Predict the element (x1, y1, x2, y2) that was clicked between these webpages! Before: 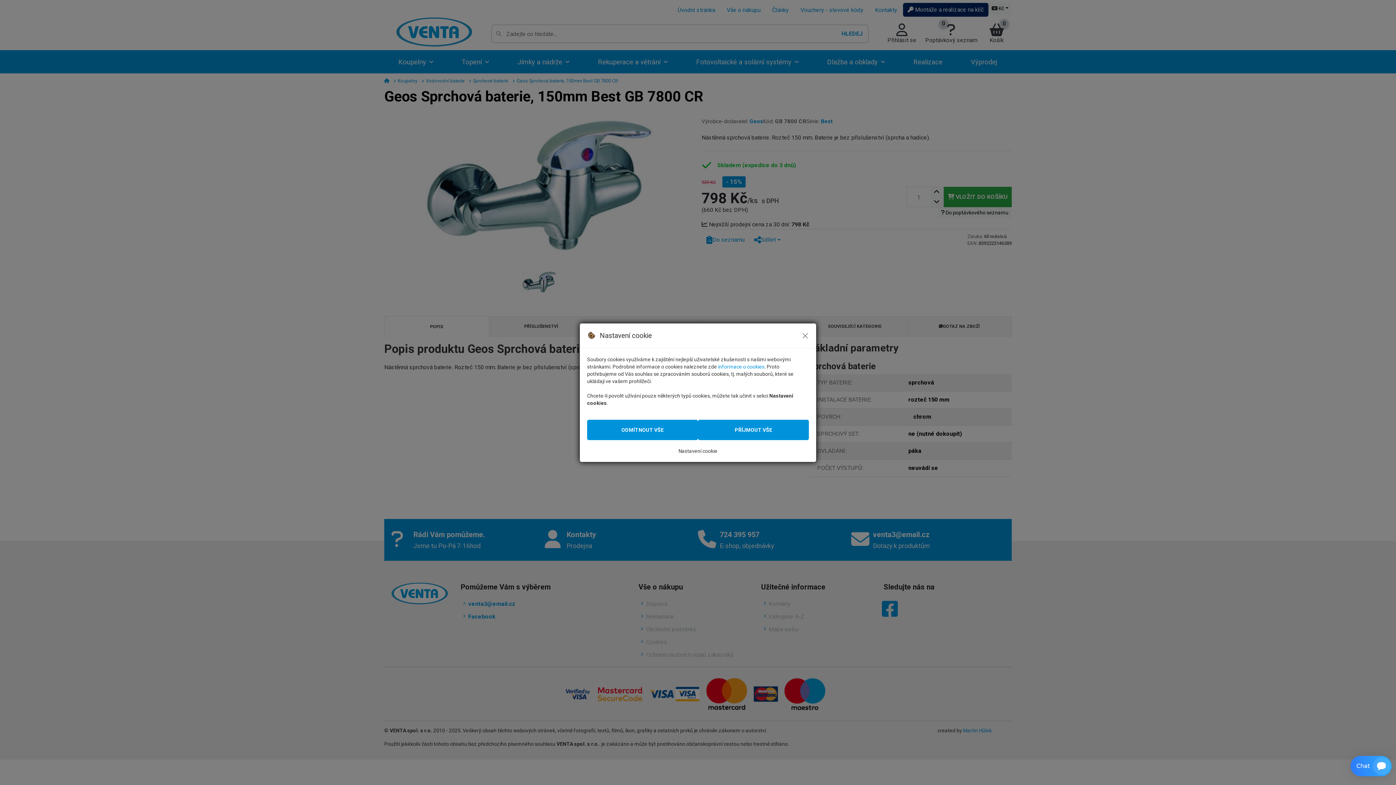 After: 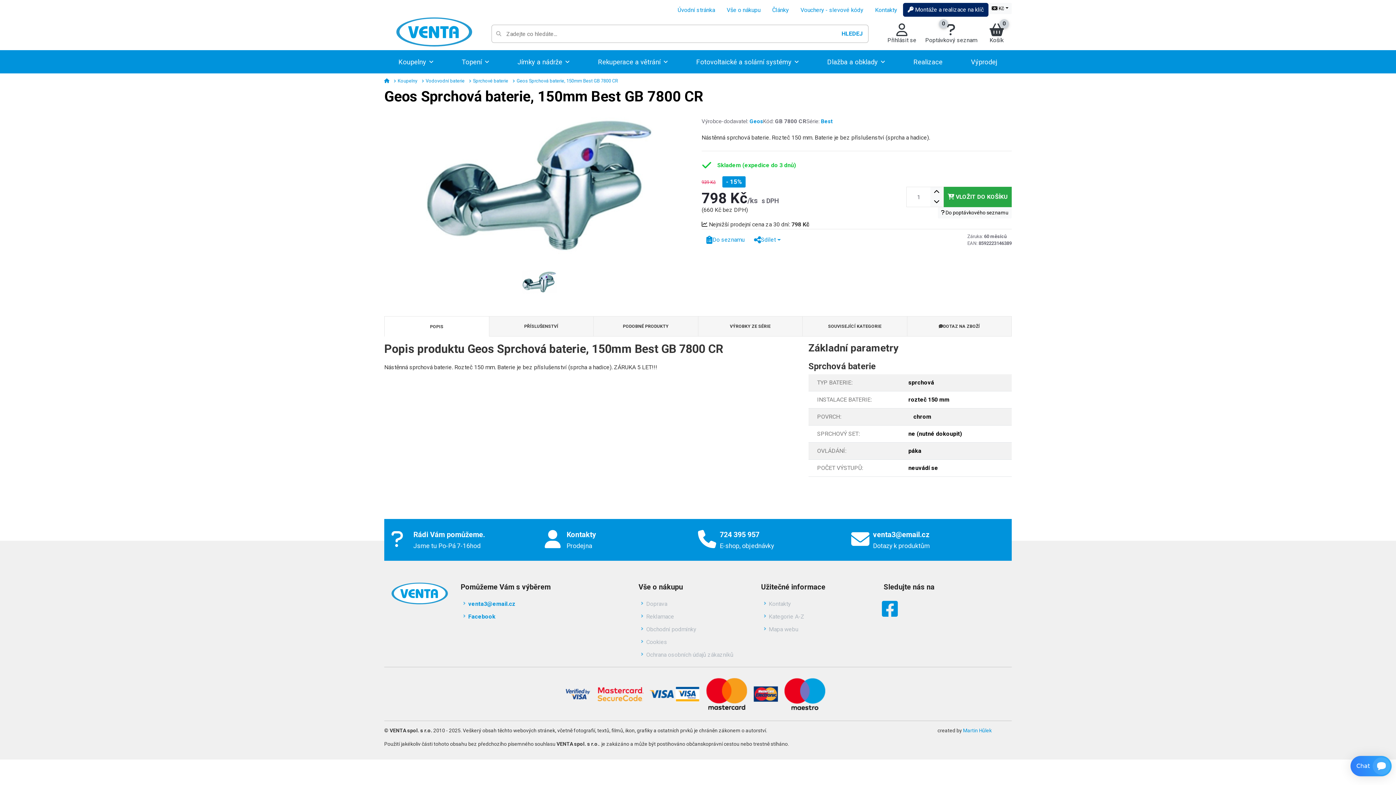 Action: bbox: (587, 419, 698, 440) label: ODMÍTNOUT VŠE